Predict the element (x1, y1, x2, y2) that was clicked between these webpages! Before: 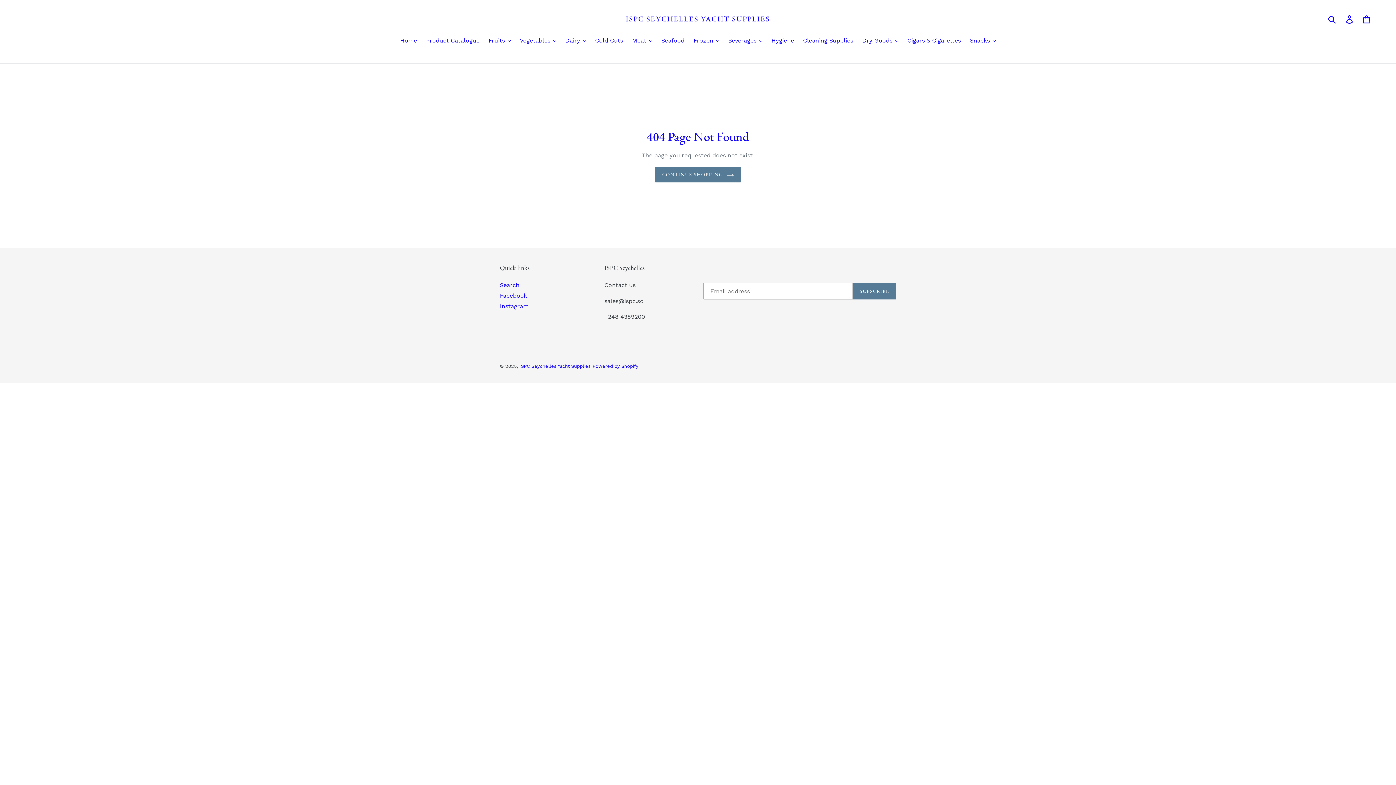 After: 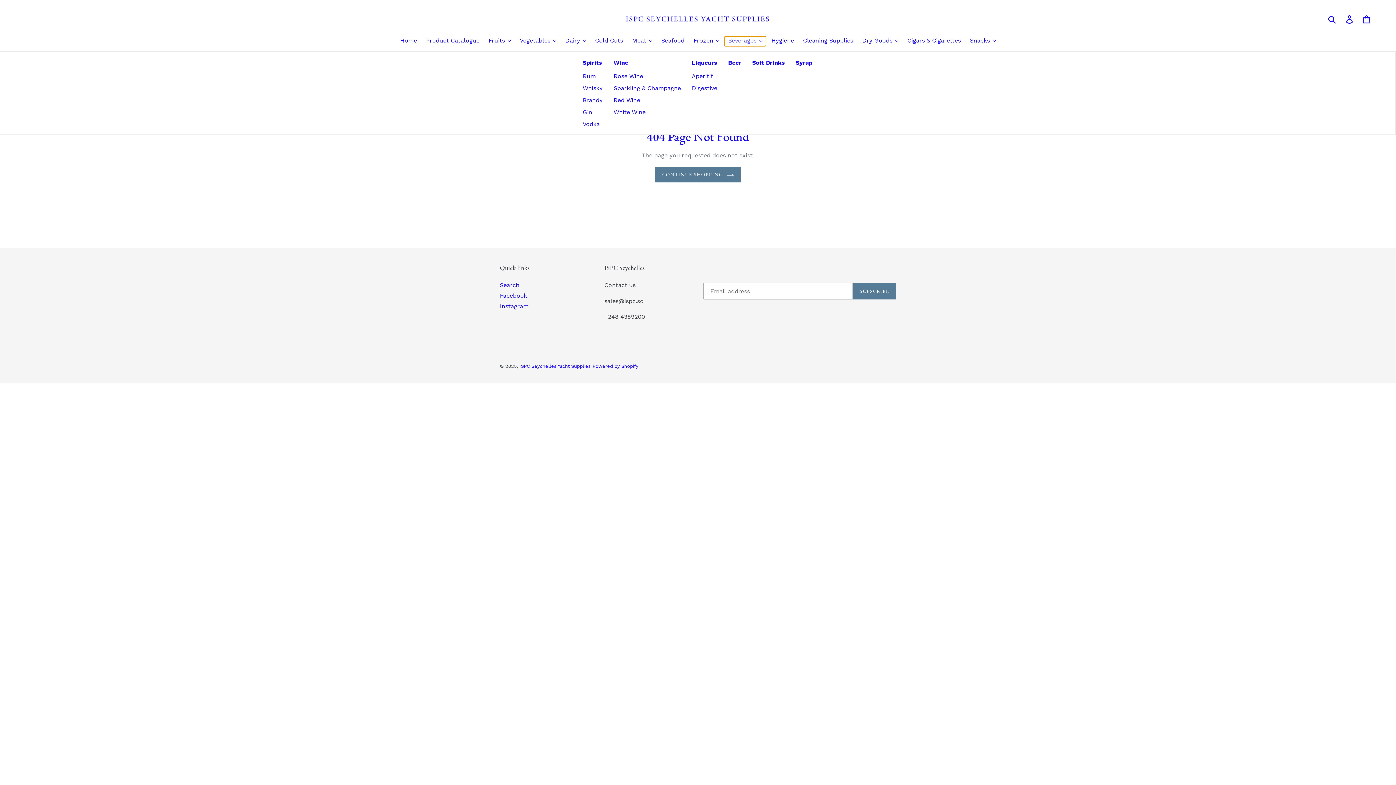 Action: bbox: (724, 36, 766, 46) label: Beverages